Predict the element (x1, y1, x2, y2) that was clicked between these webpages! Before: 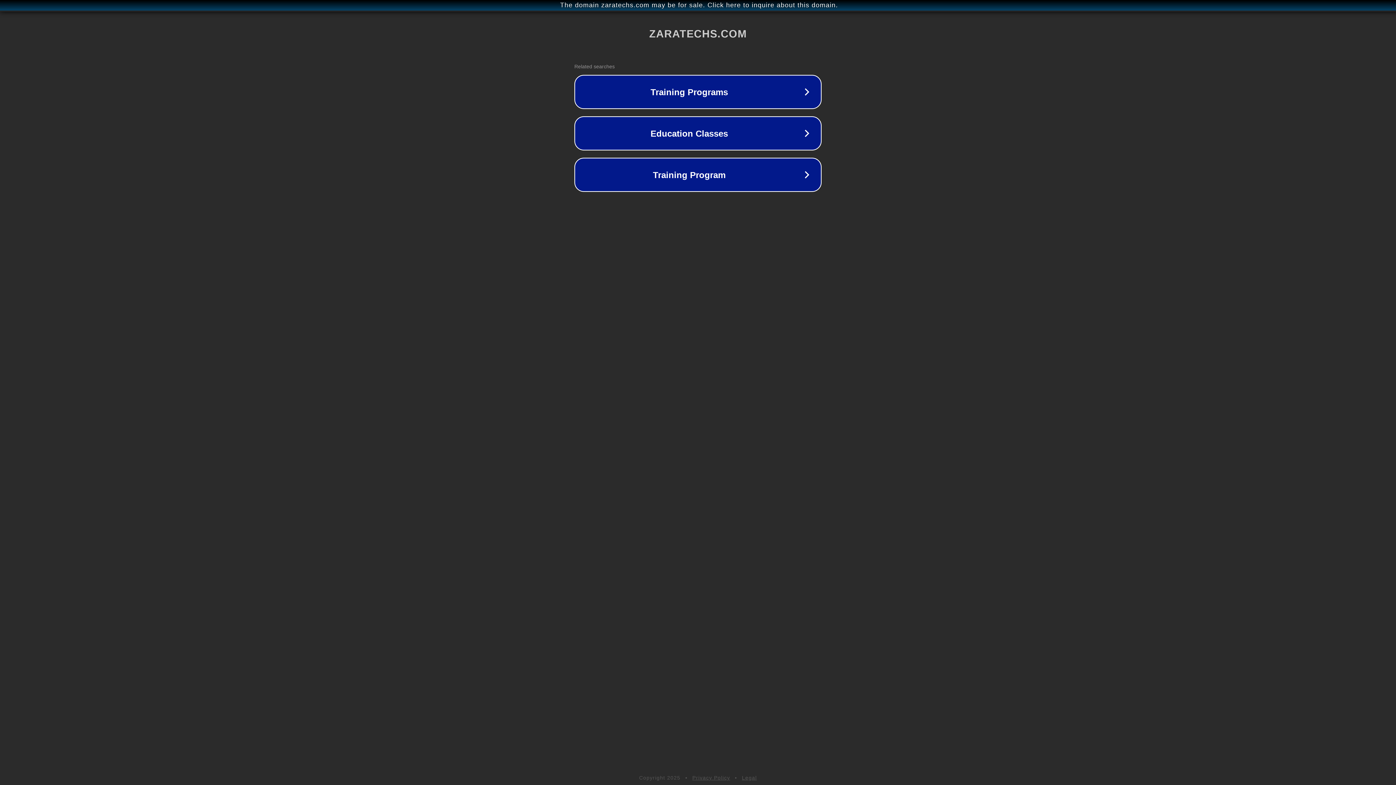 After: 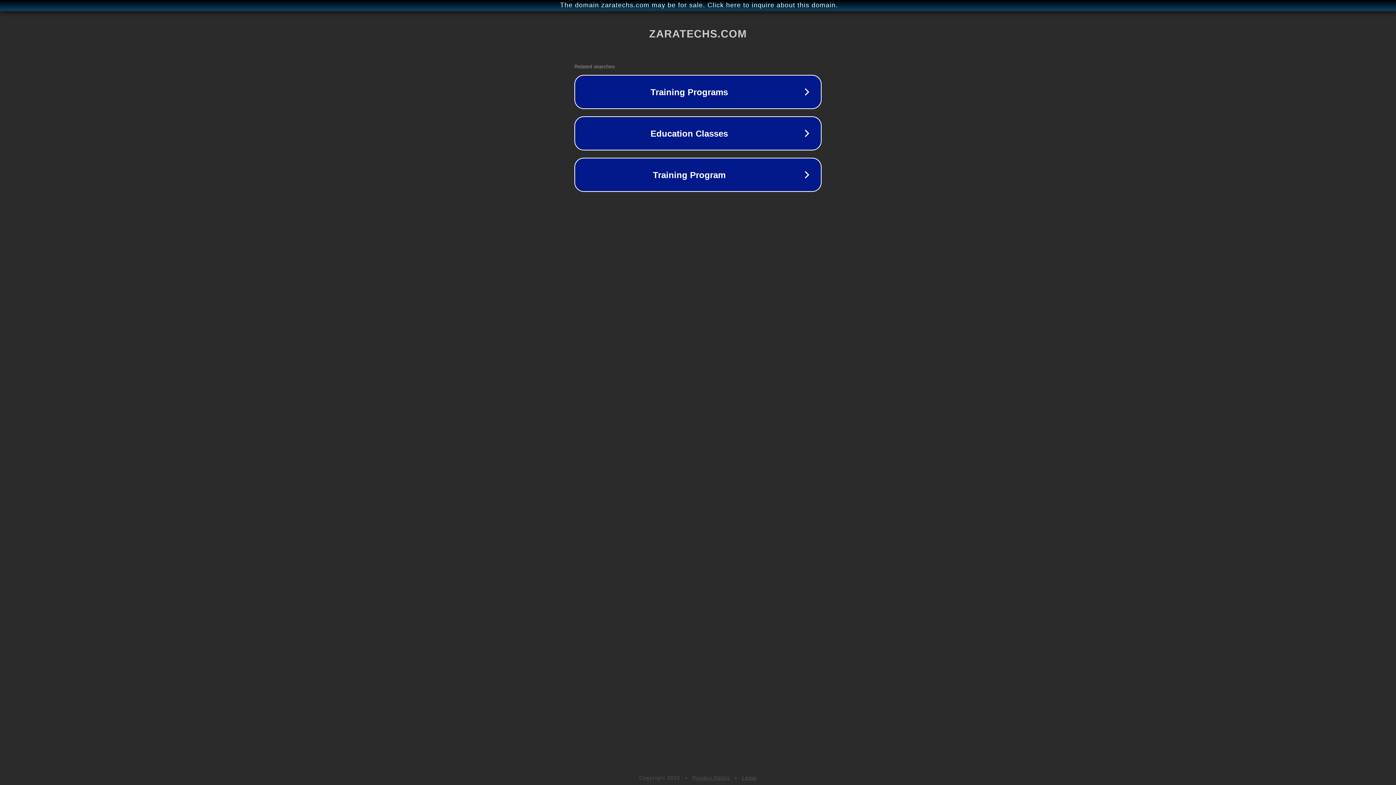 Action: bbox: (742, 775, 757, 781) label: Legal